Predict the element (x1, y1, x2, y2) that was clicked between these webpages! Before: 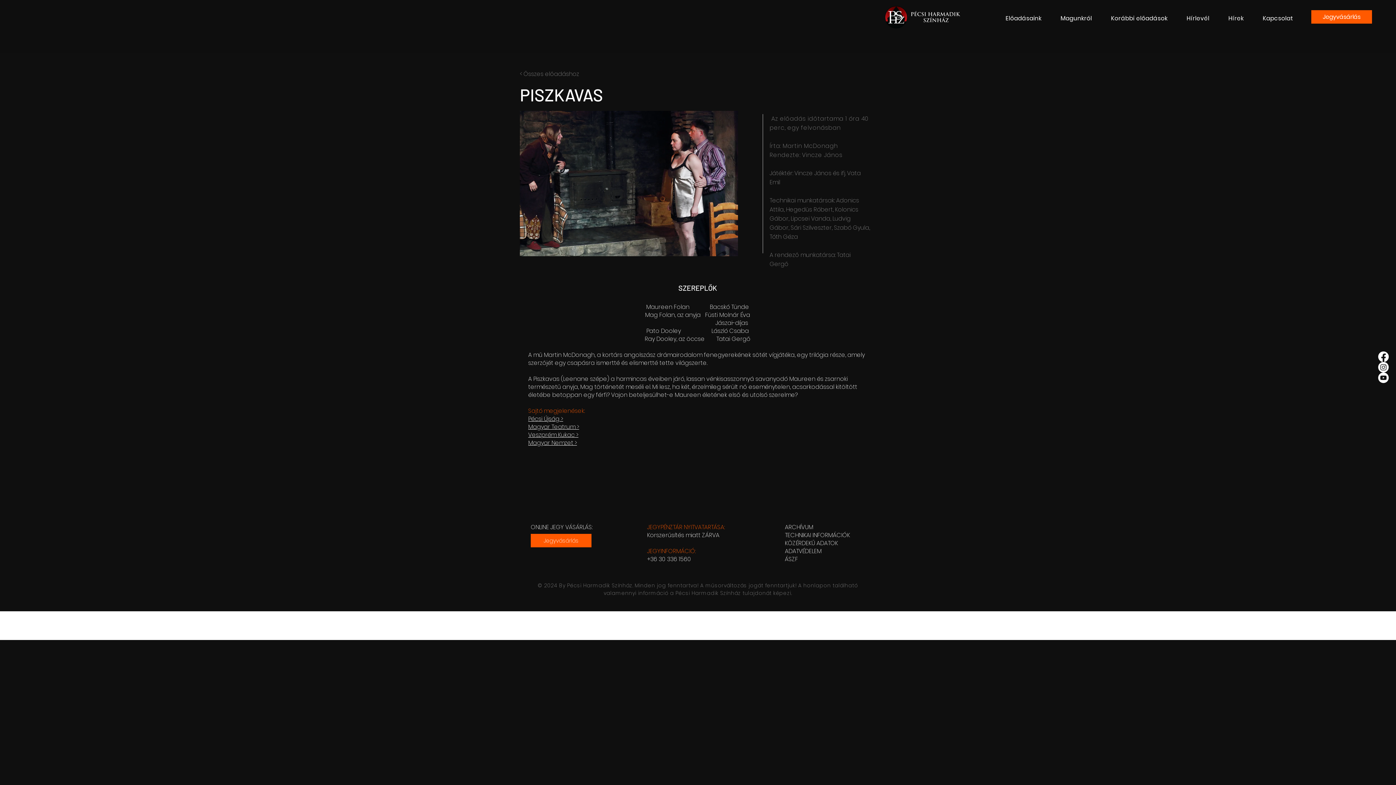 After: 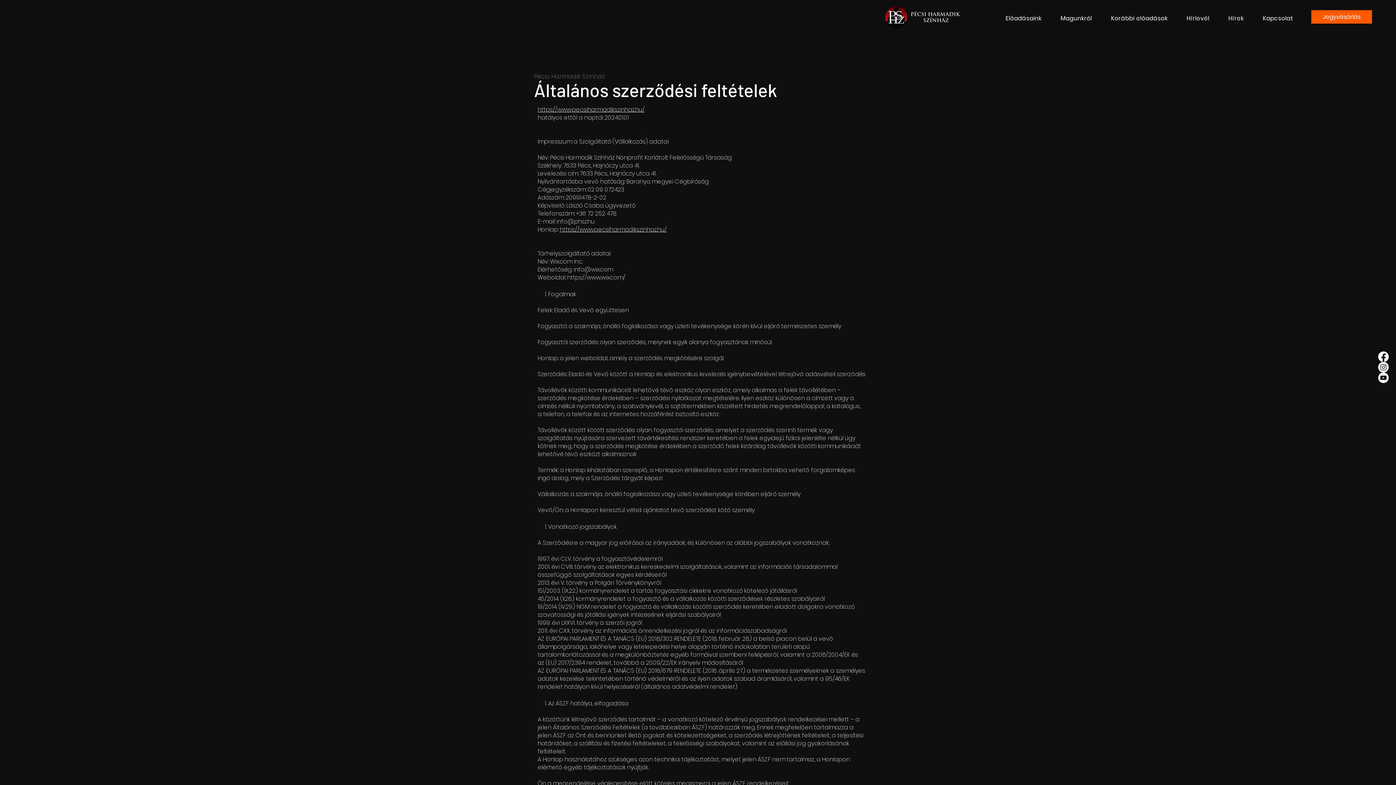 Action: bbox: (785, 555, 798, 563) label: ÁSZF